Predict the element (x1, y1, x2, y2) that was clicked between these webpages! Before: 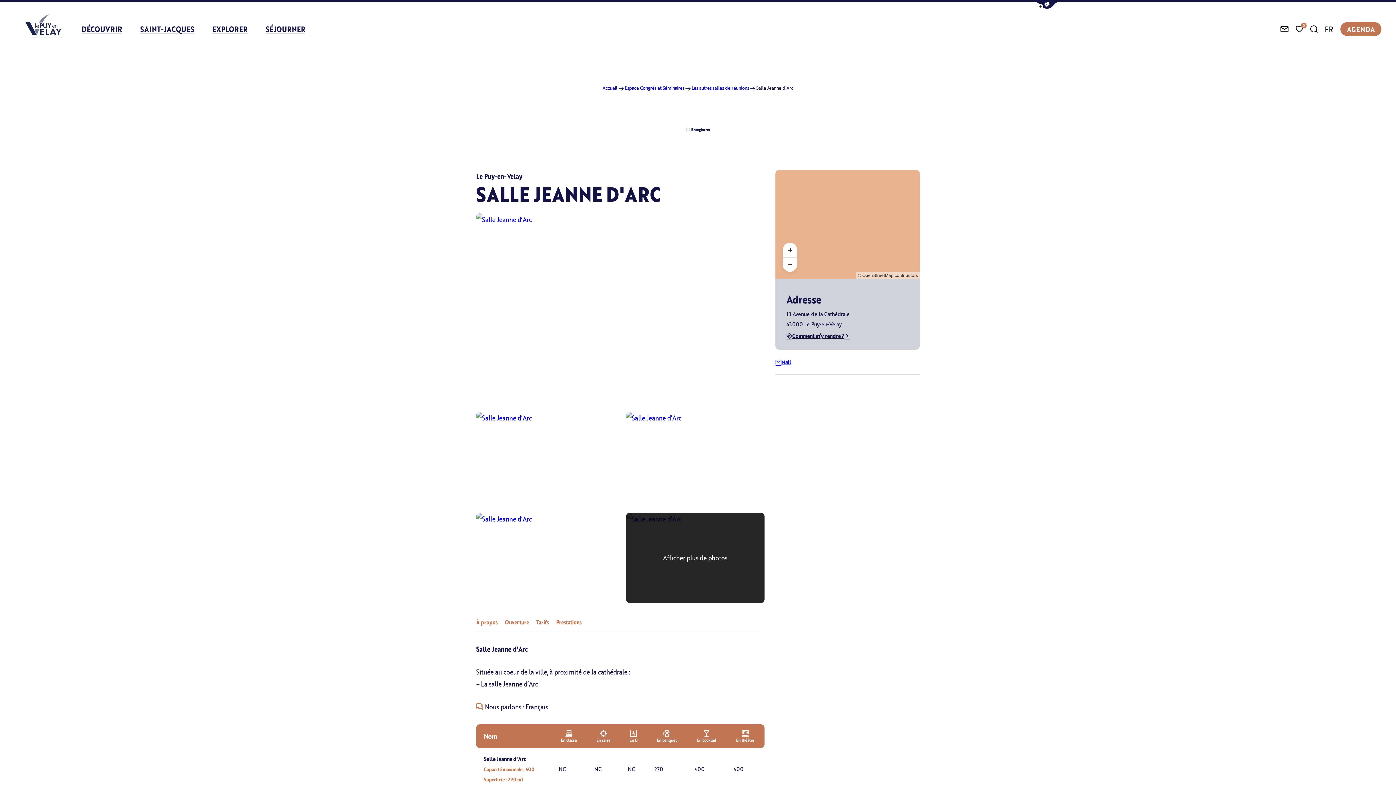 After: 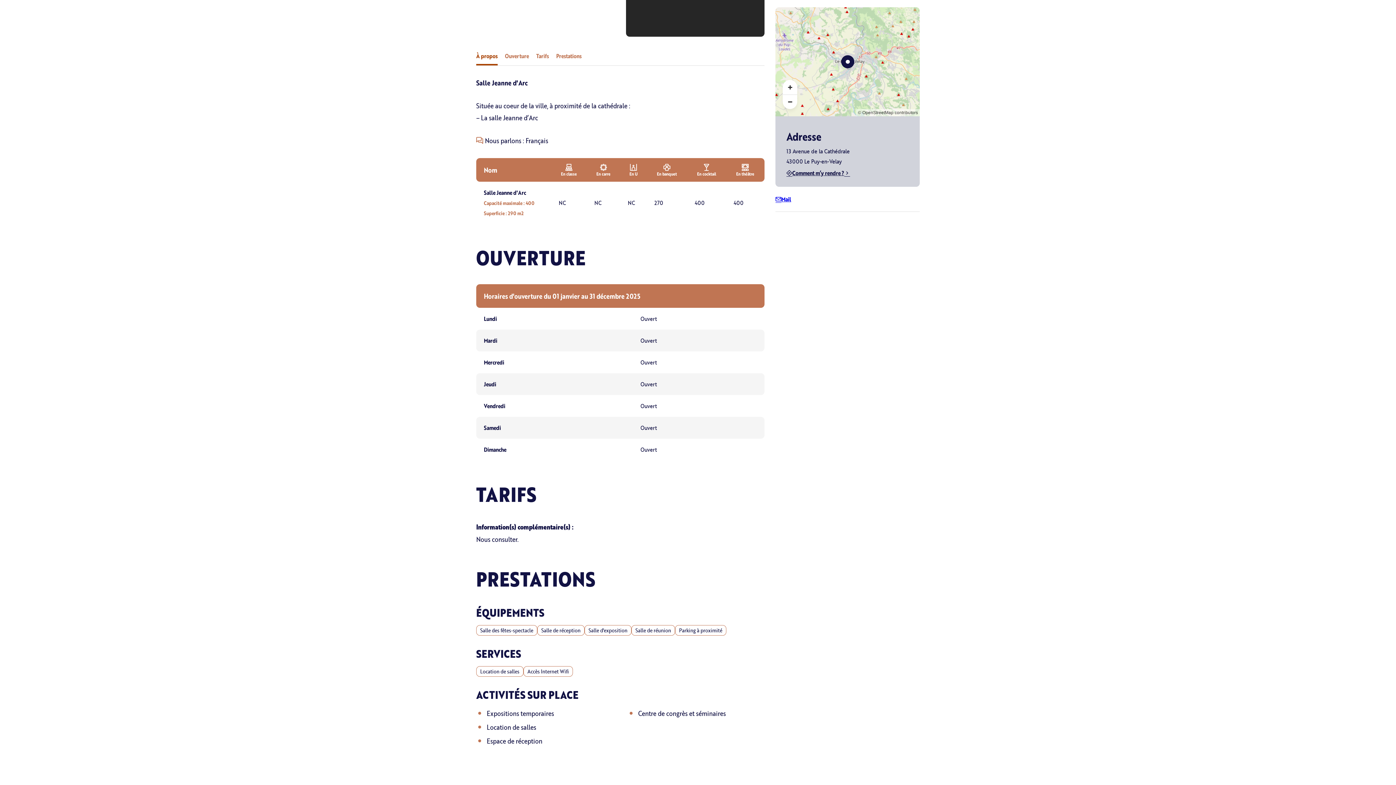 Action: label: À propos bbox: (476, 615, 497, 631)